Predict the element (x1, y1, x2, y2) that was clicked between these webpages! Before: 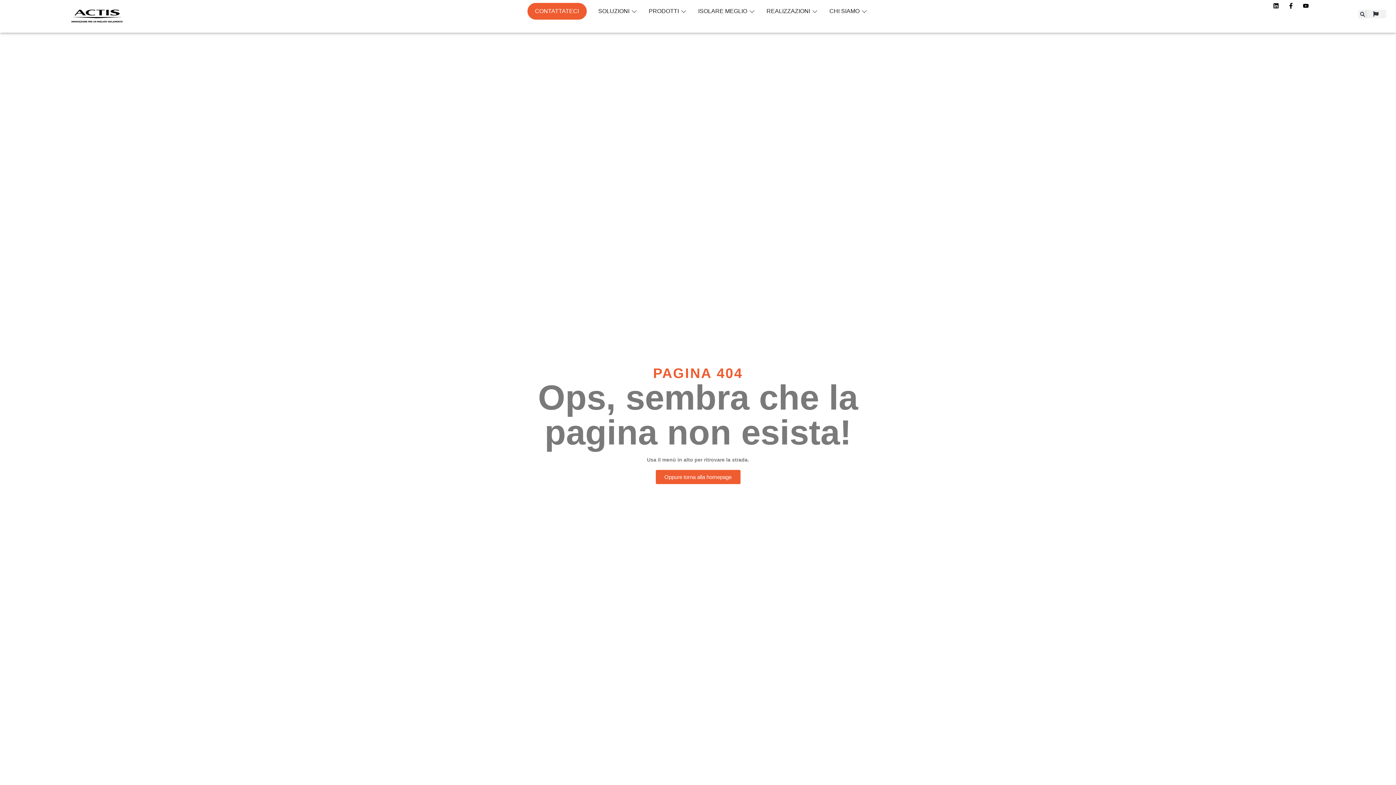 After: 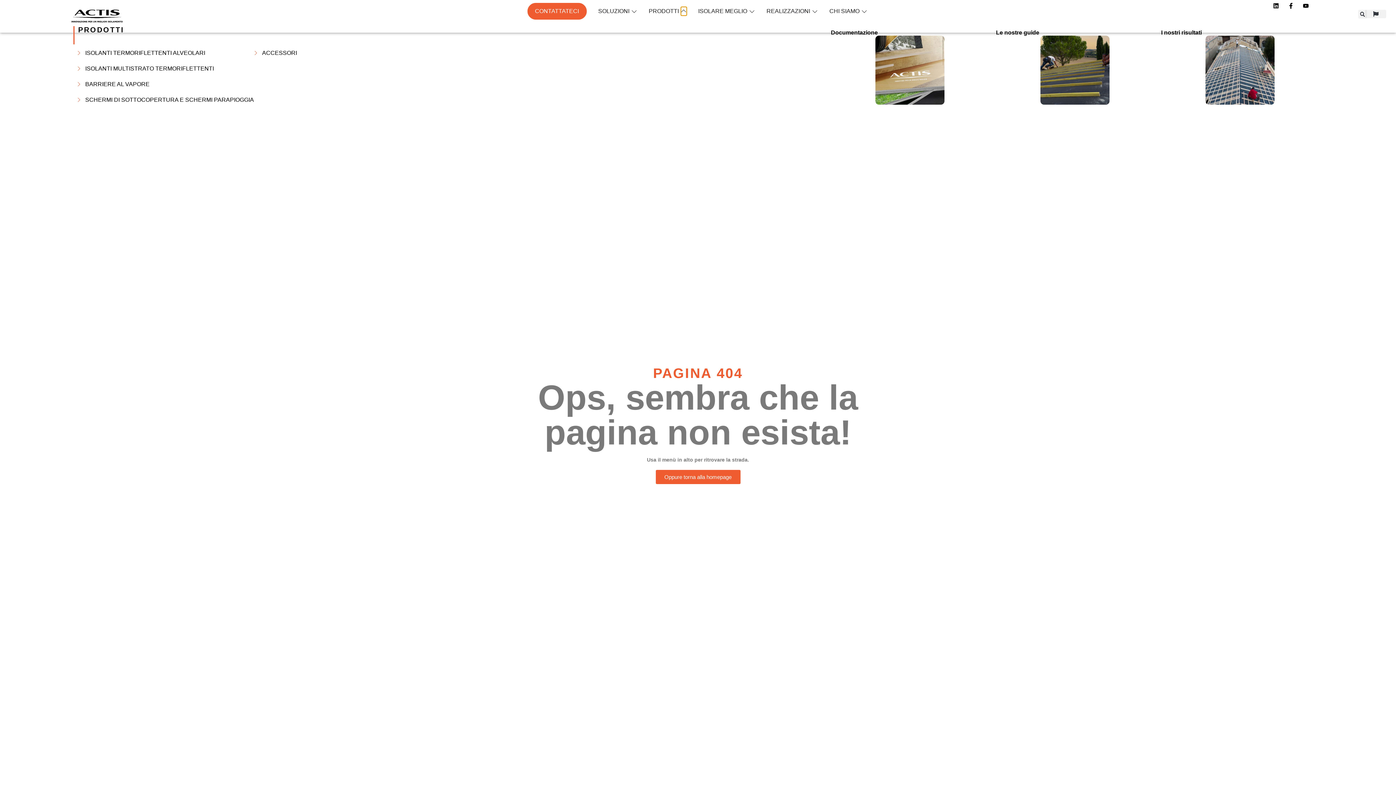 Action: bbox: (680, 6, 686, 15) label: Open Prodotti